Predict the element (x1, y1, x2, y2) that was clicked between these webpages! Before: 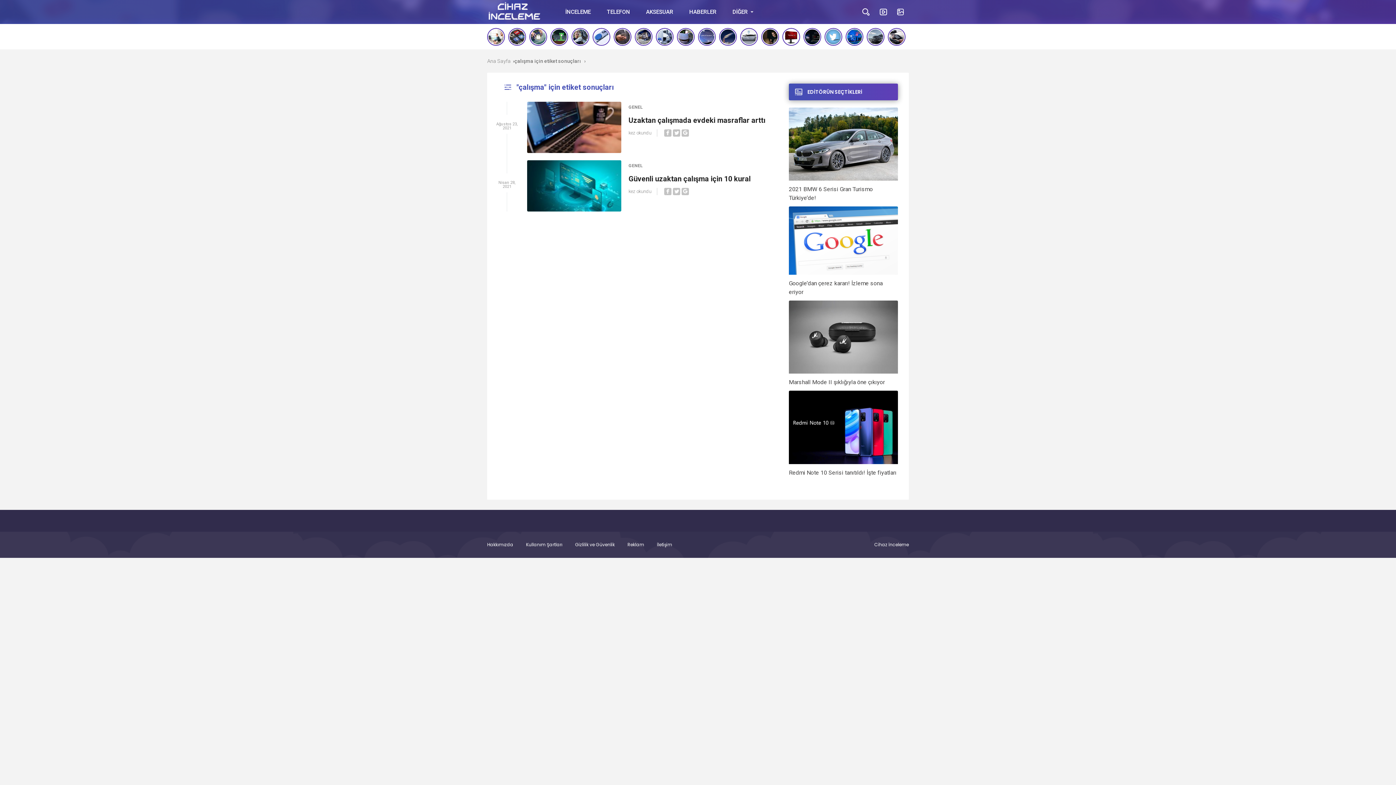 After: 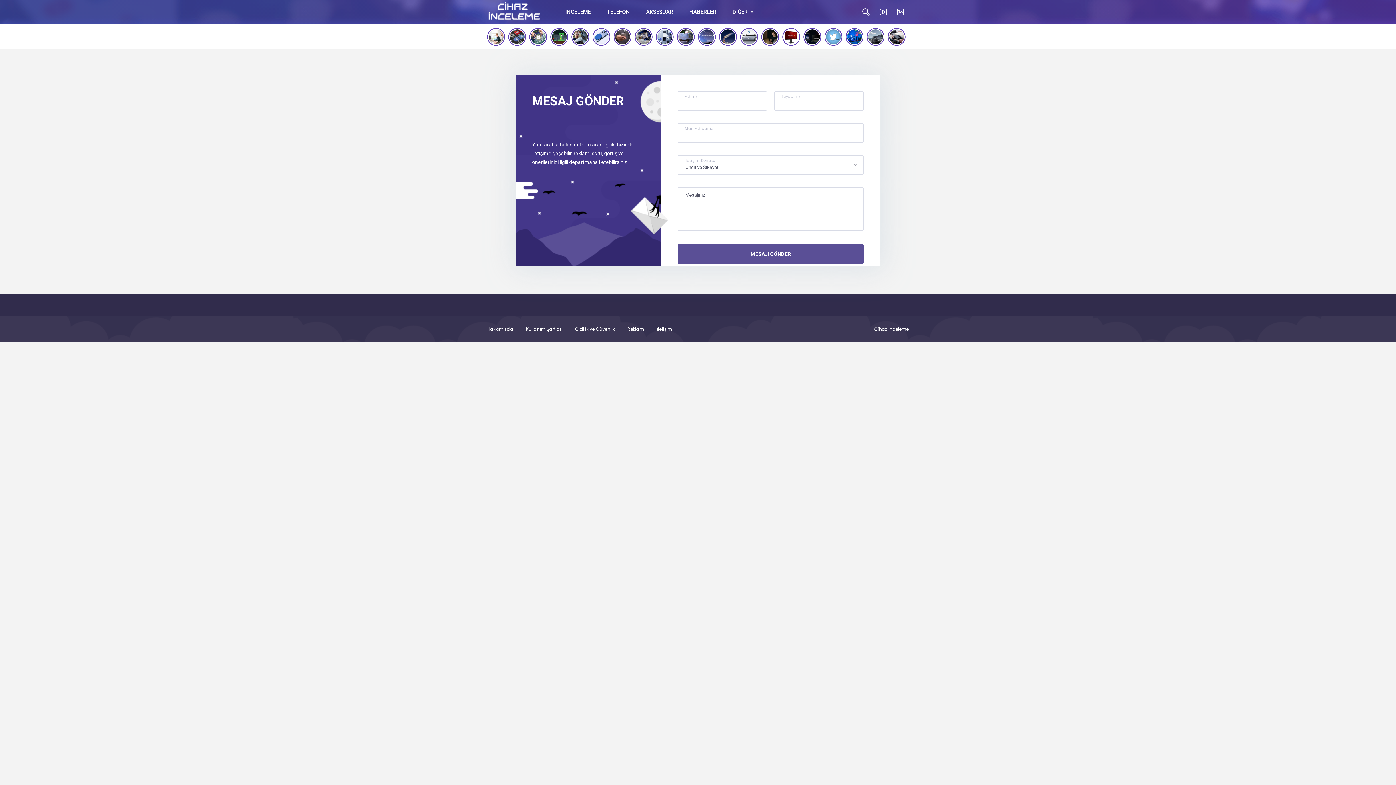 Action: label: İletişim bbox: (657, 542, 672, 547)